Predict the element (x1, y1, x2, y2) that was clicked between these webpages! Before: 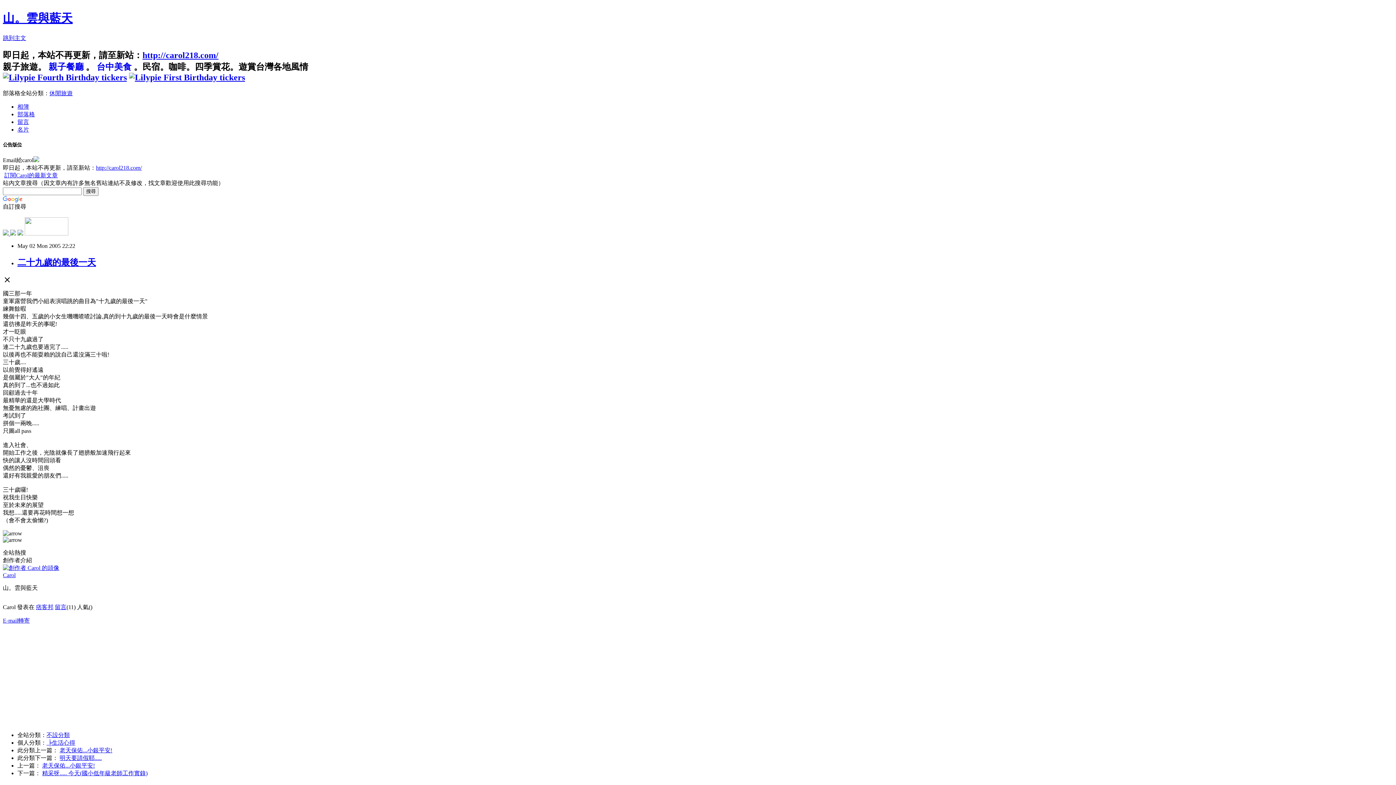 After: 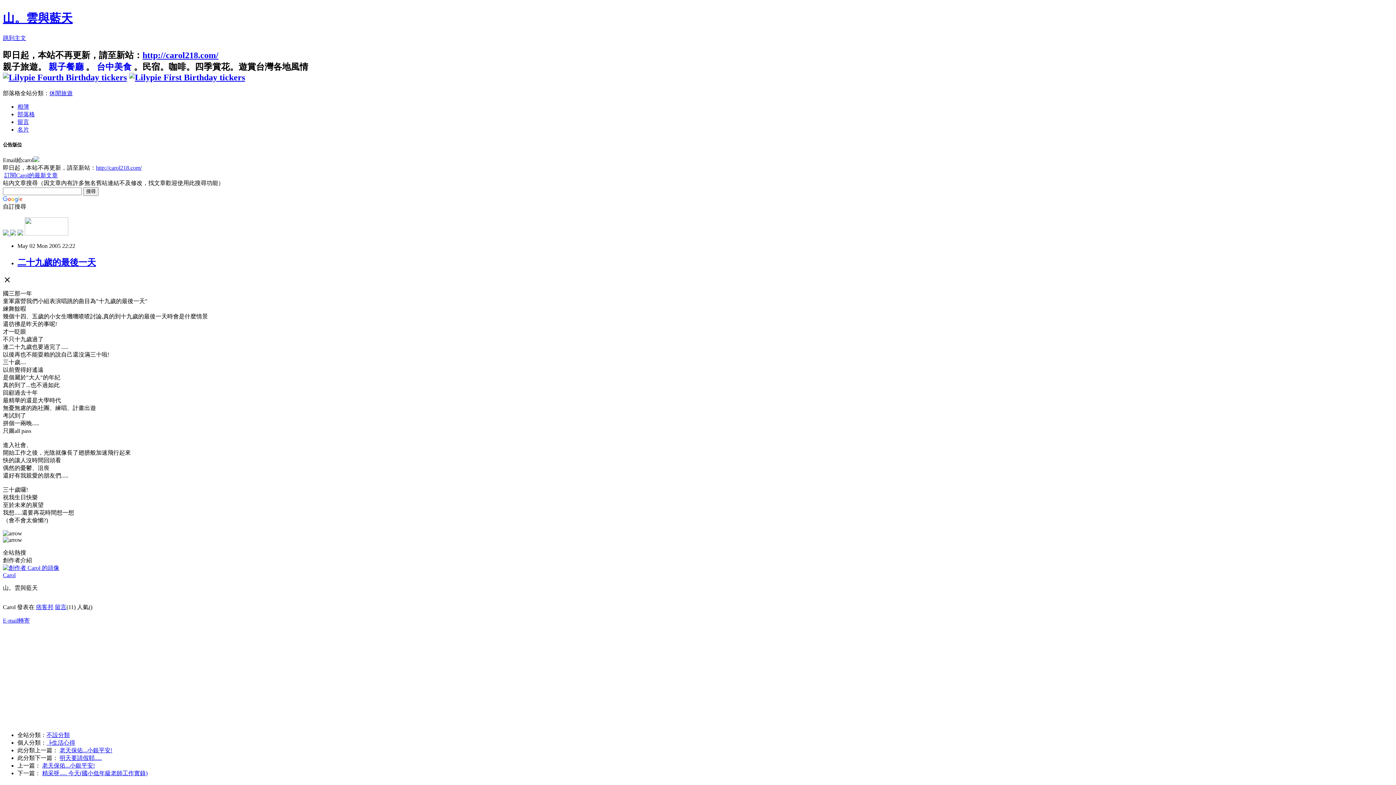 Action: label:   bbox: (2, 230, 10, 236)